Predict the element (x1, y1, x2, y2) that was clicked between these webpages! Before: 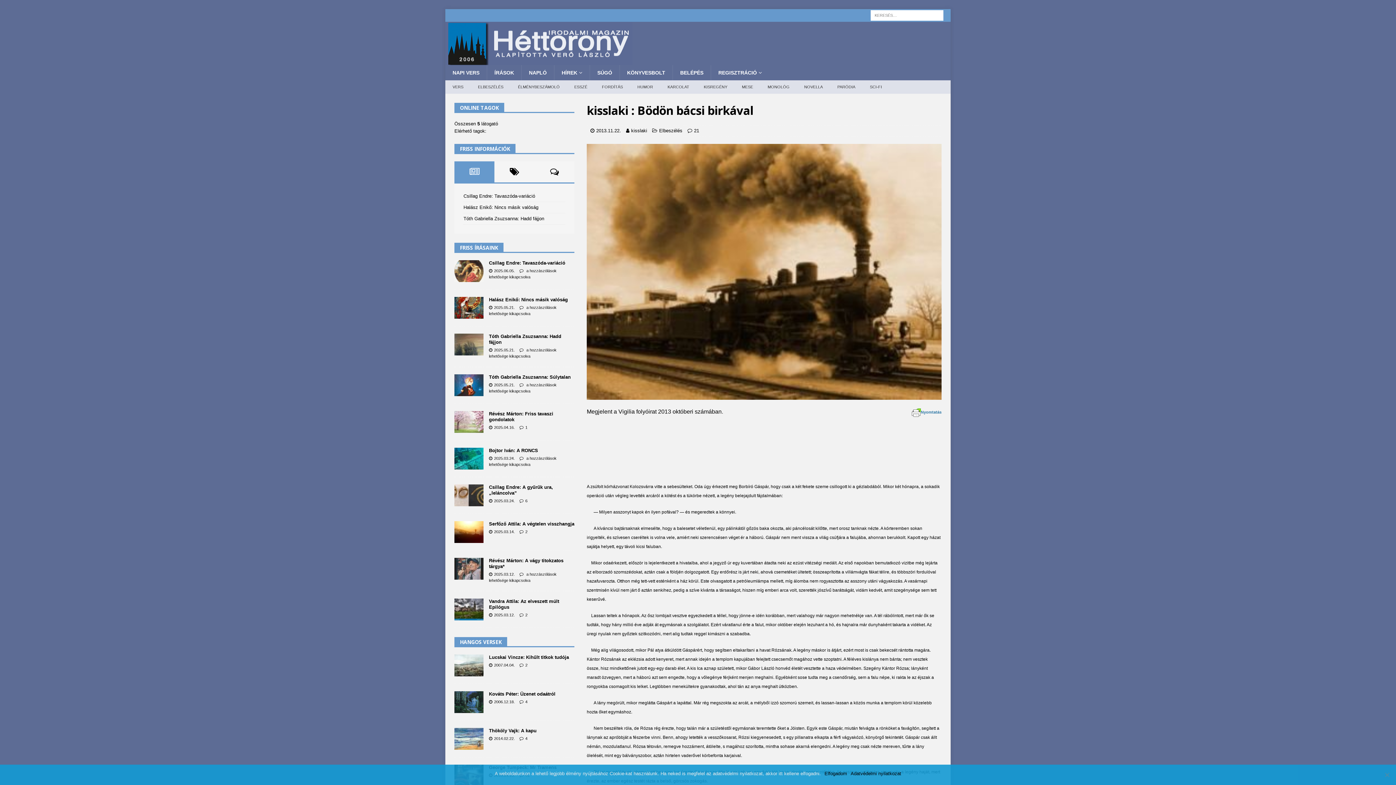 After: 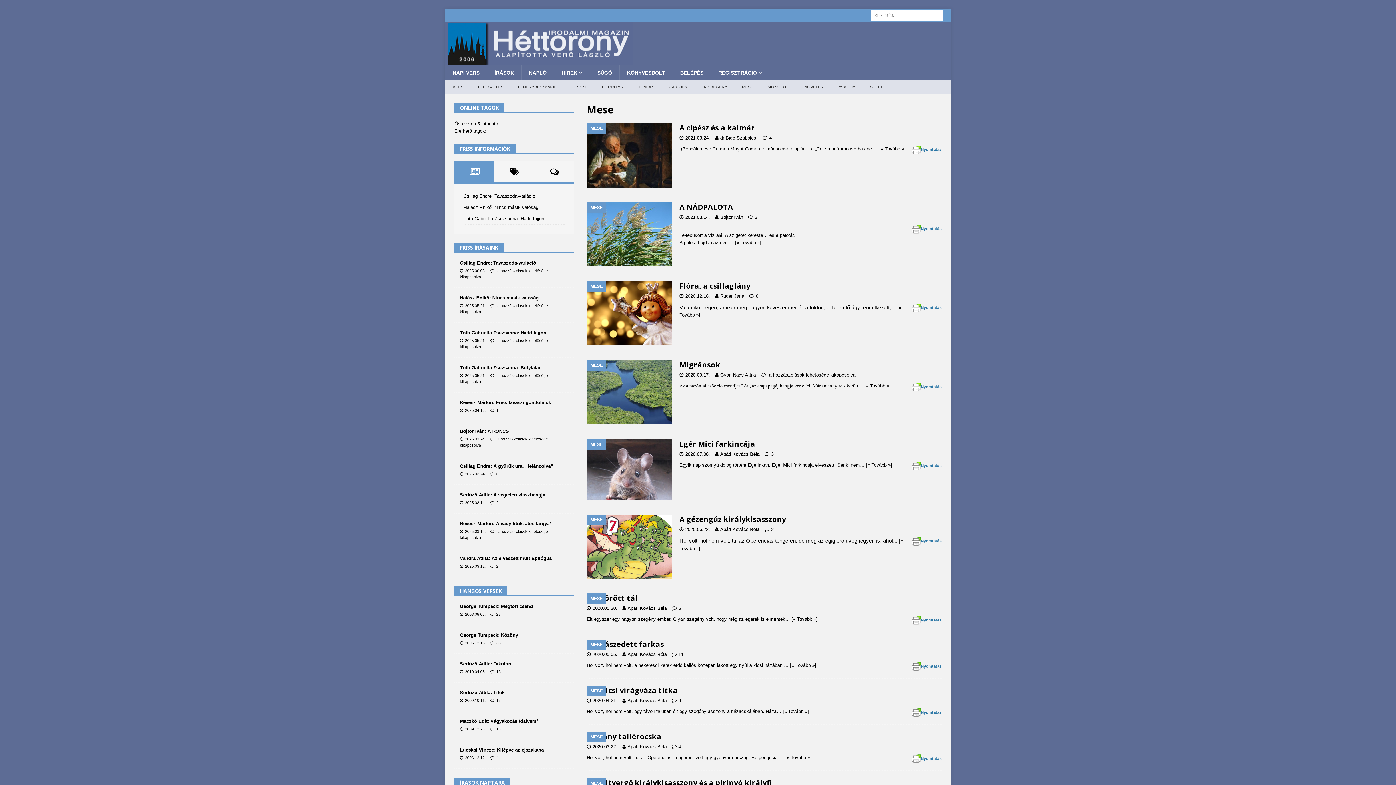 Action: label: MESE bbox: (734, 80, 760, 93)